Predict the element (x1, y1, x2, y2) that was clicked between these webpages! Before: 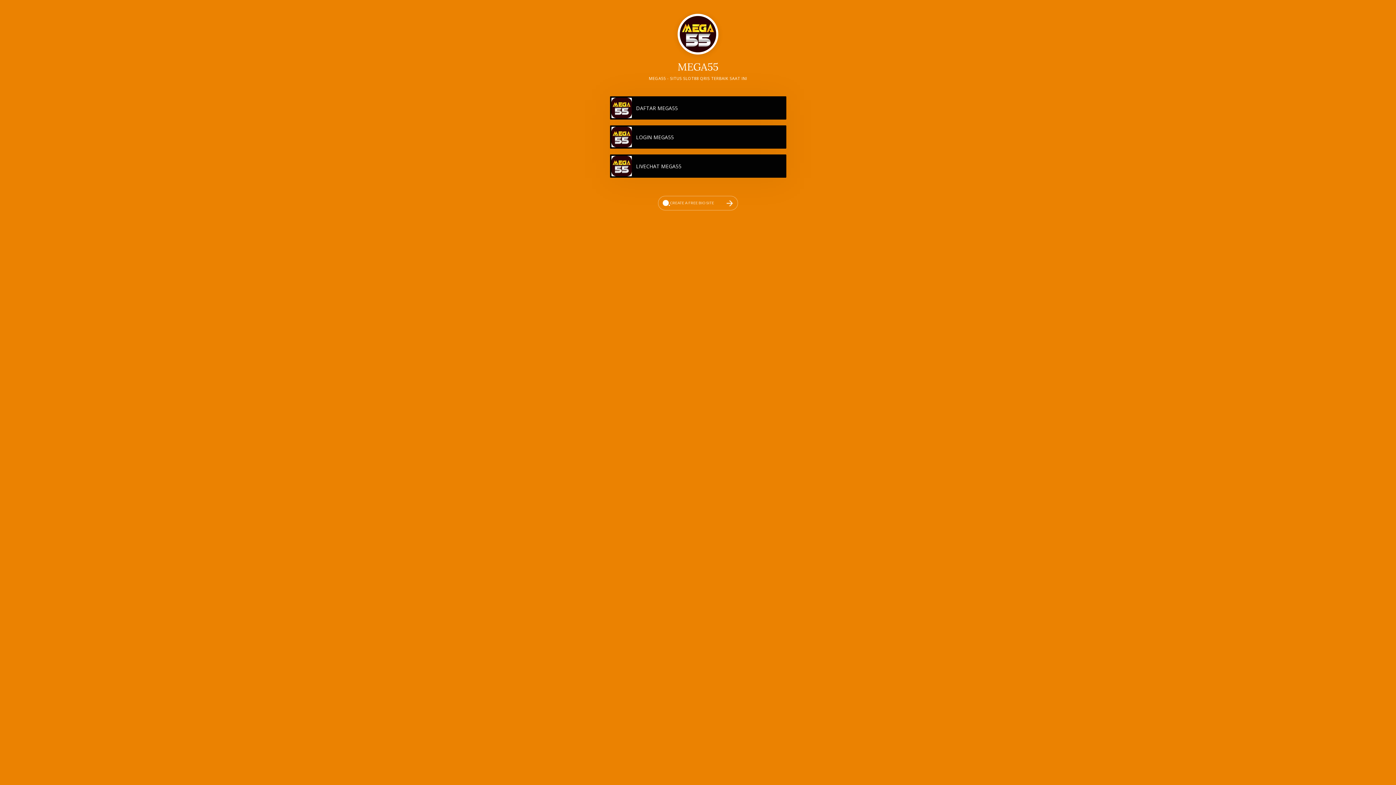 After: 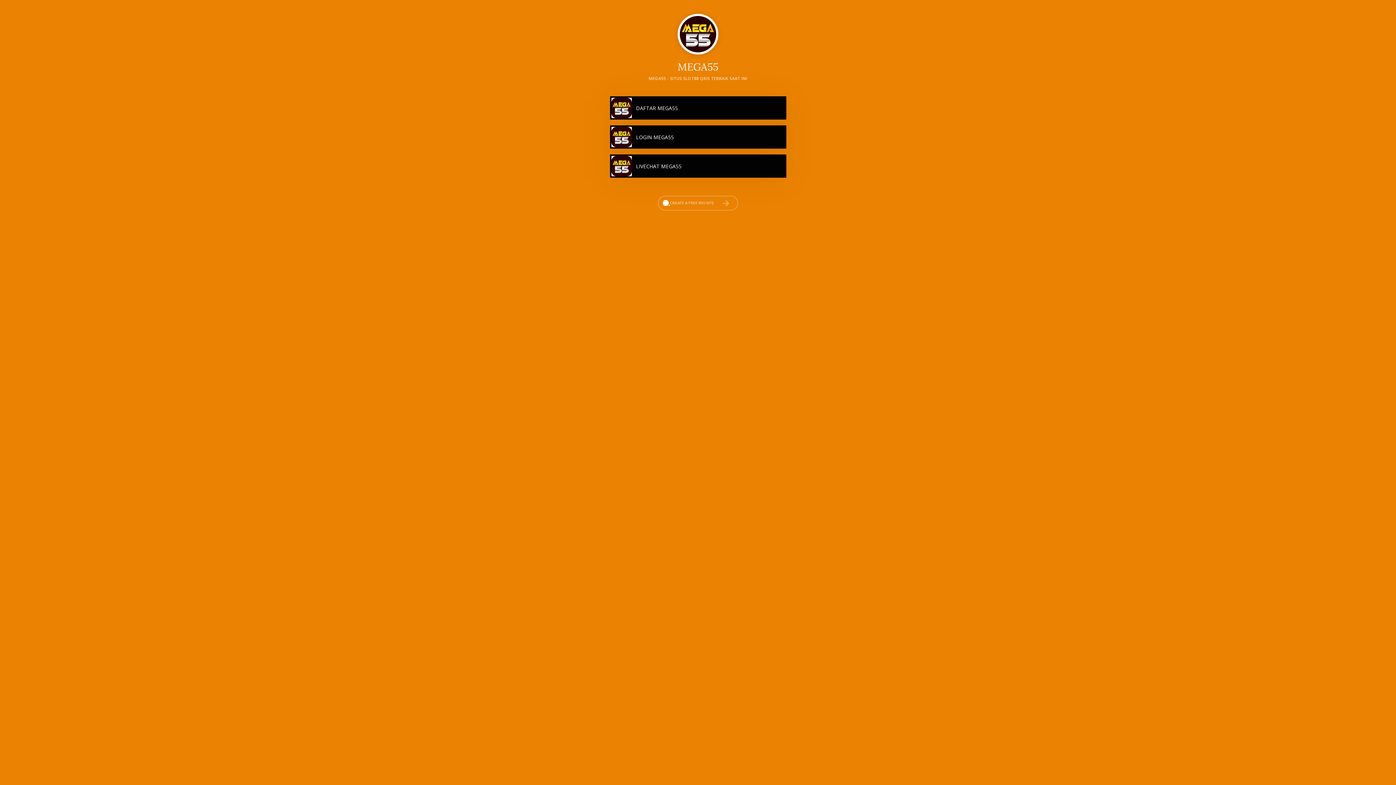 Action: label: DAFTAR MEGA55  bbox: (610, 96, 786, 119)